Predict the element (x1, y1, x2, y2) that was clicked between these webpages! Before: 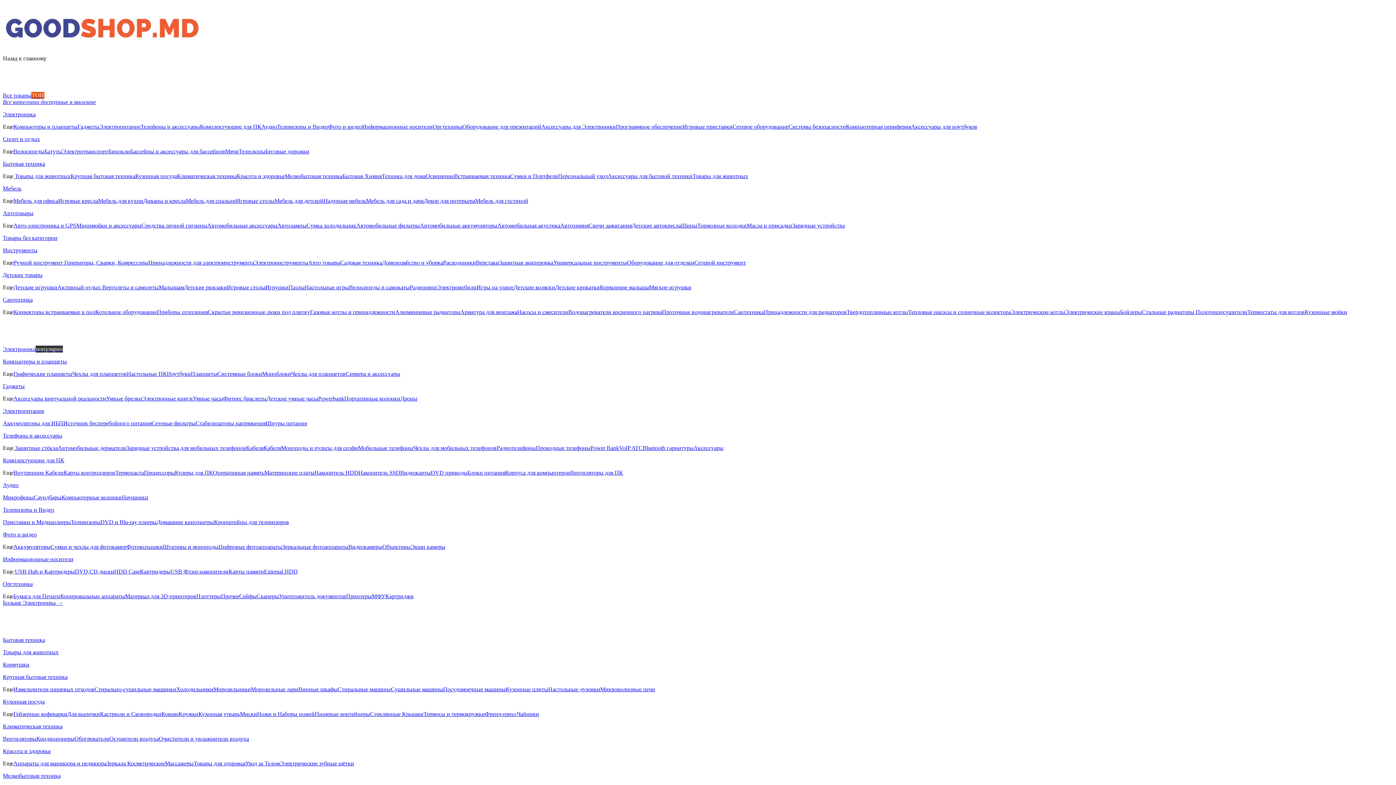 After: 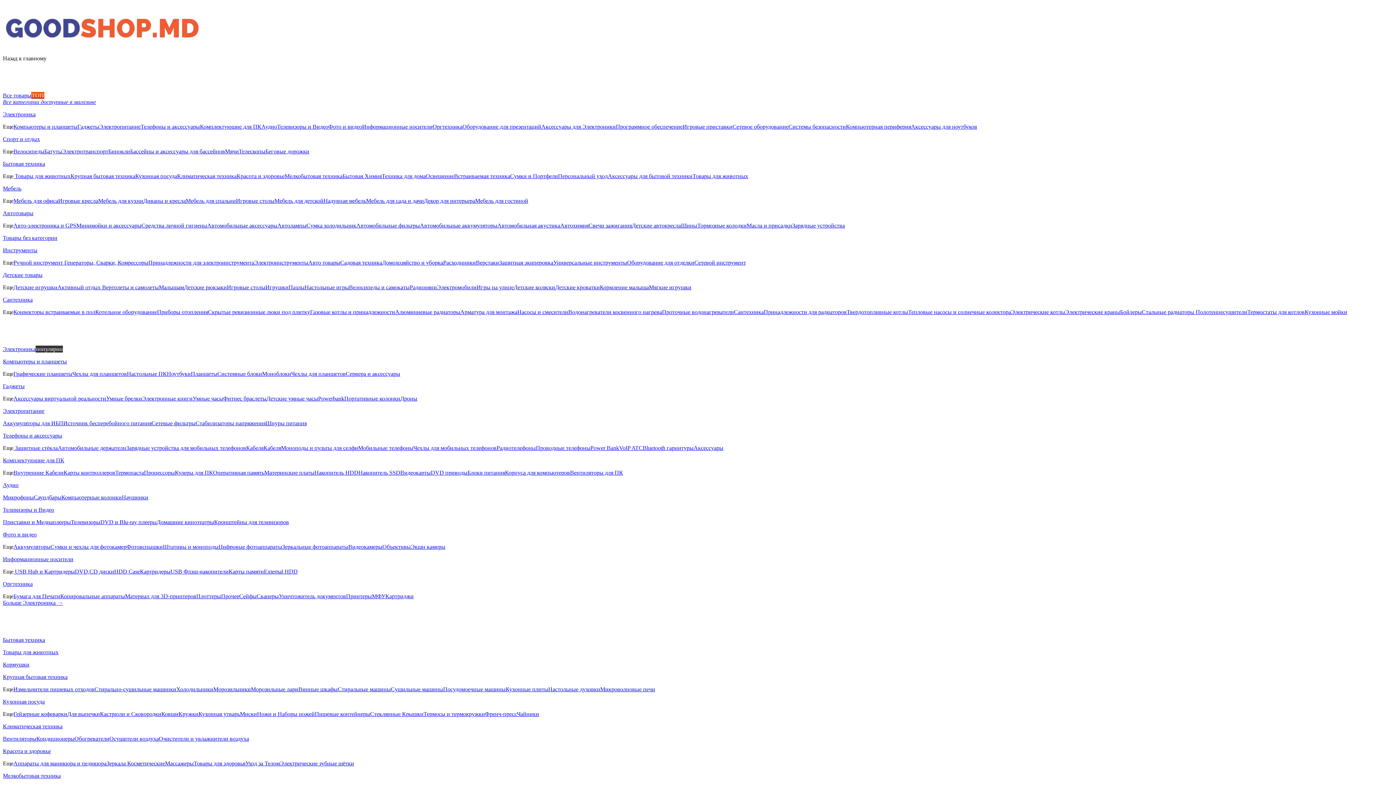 Action: bbox: (1194, 309, 1247, 315) label:  Полотенцесушители